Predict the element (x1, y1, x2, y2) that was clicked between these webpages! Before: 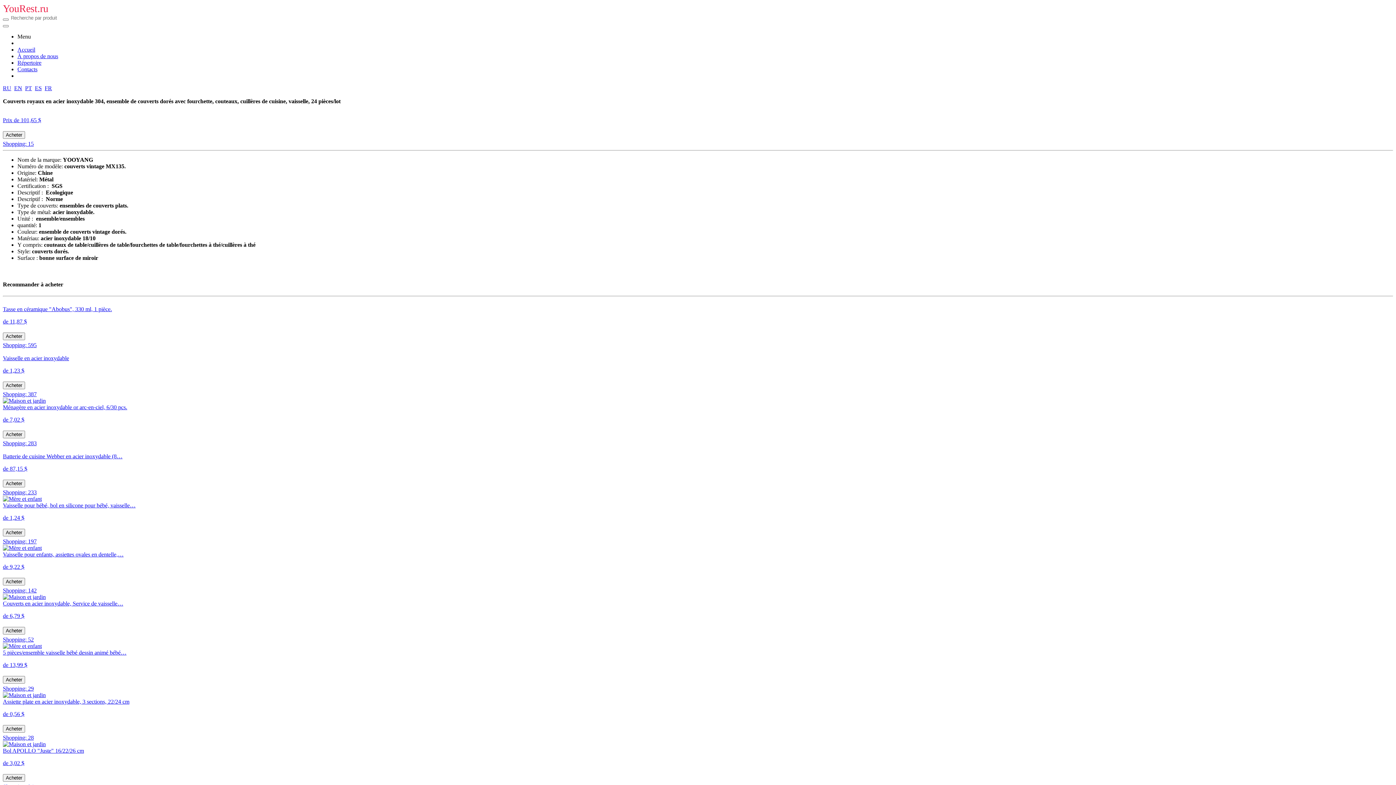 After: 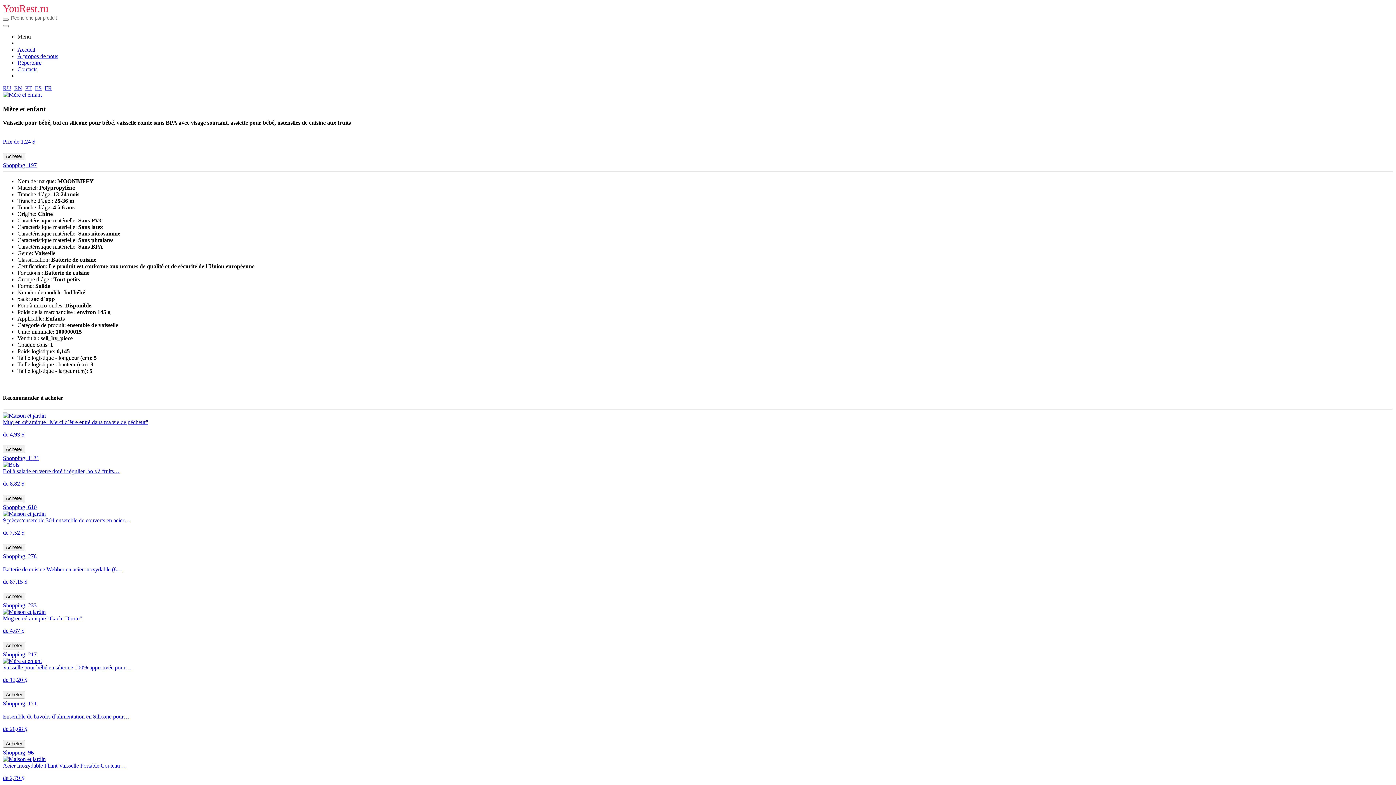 Action: label: Vaisselle pour bébé, bol en silicone pour bébé, vaisselle…

de 1,24 $

Acheter
Shopping: 197 bbox: (2, 495, 1393, 544)